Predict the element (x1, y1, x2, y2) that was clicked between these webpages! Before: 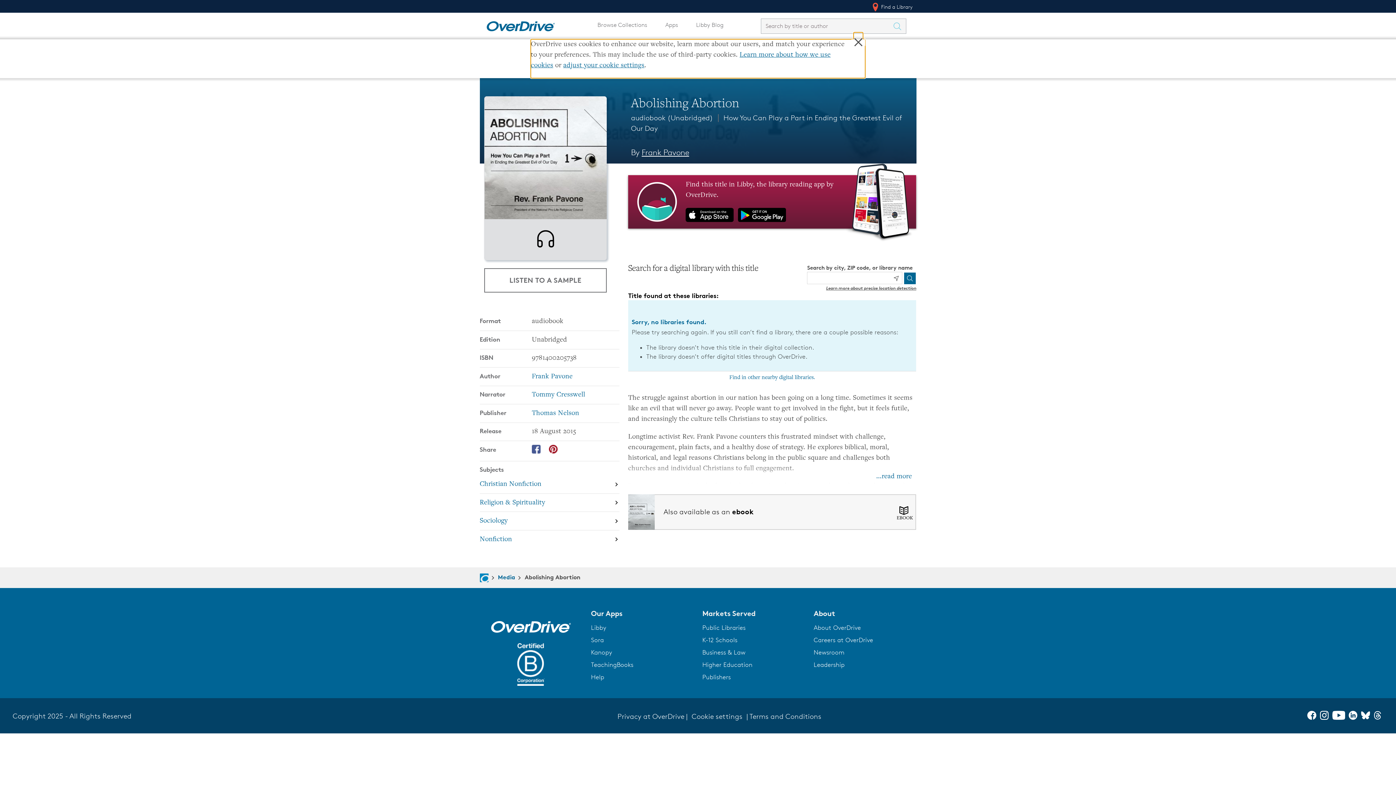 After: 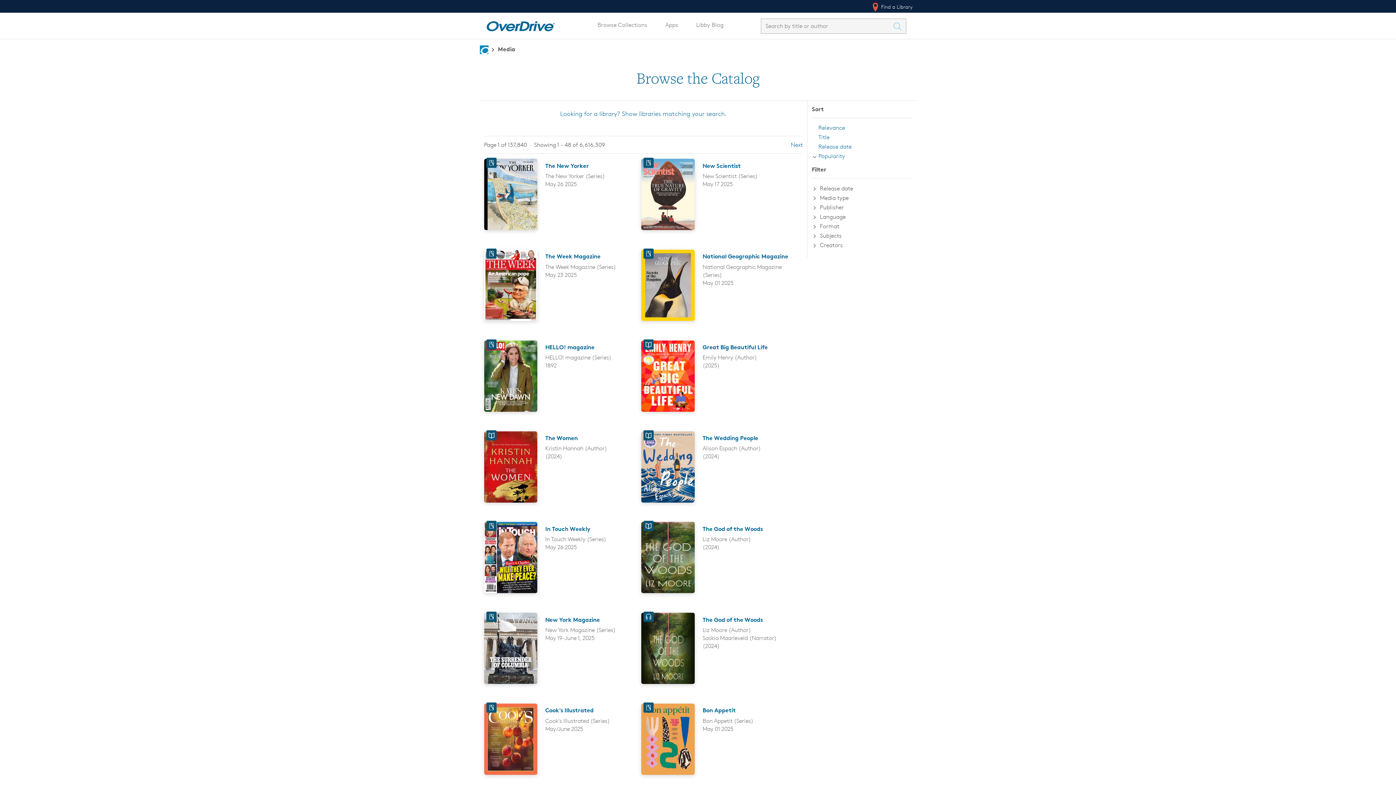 Action: bbox: (498, 573, 515, 581) label: Navigate to Media